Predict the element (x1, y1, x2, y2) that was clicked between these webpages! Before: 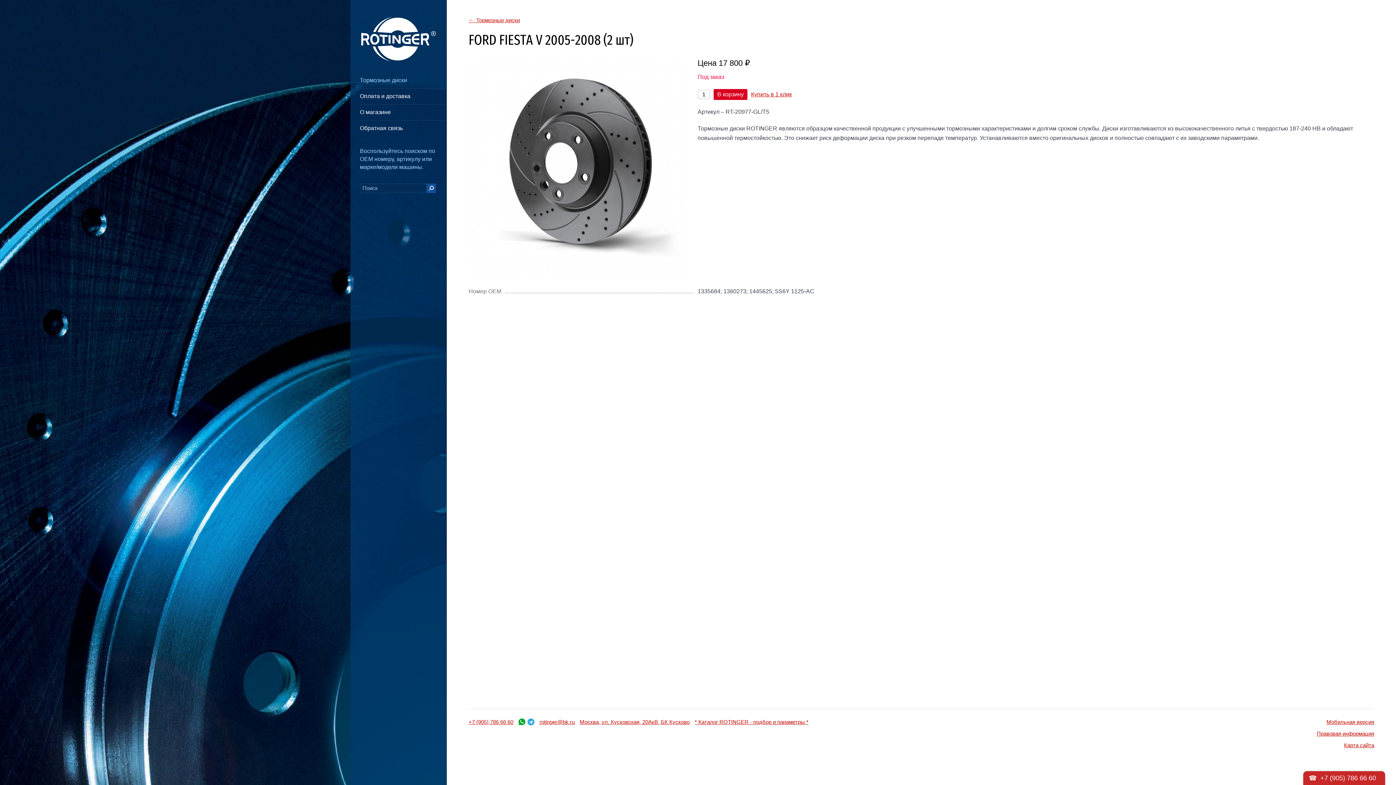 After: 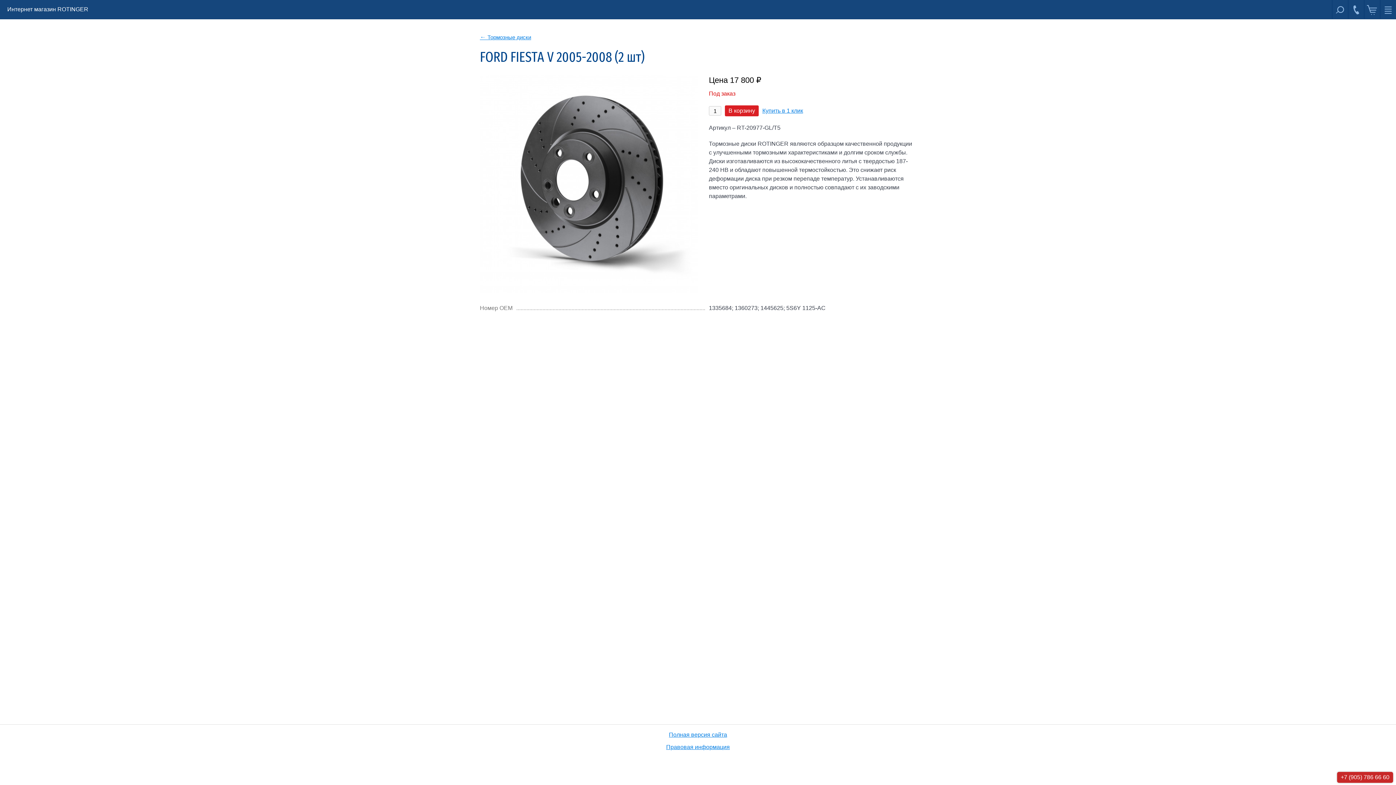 Action: label: Мобильная версия bbox: (1326, 719, 1374, 725)